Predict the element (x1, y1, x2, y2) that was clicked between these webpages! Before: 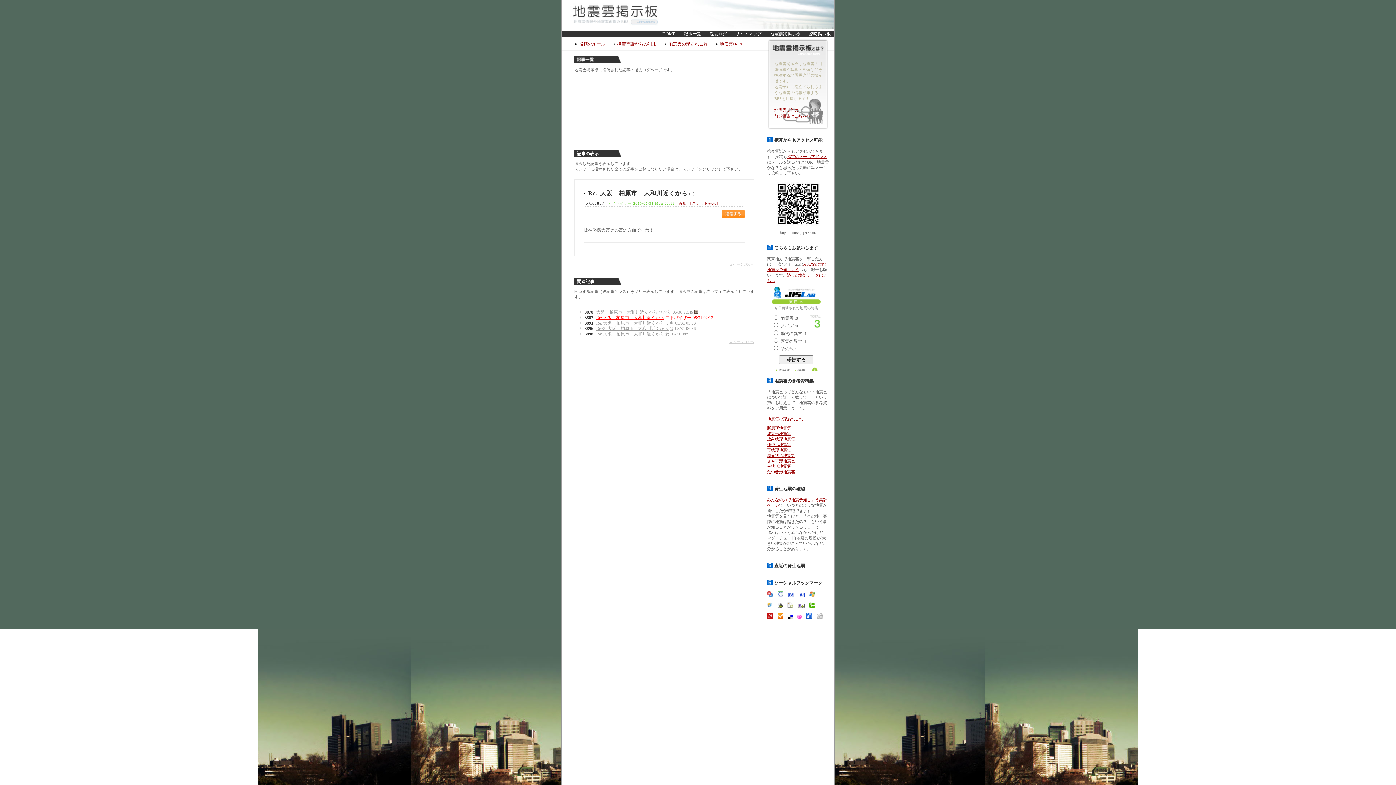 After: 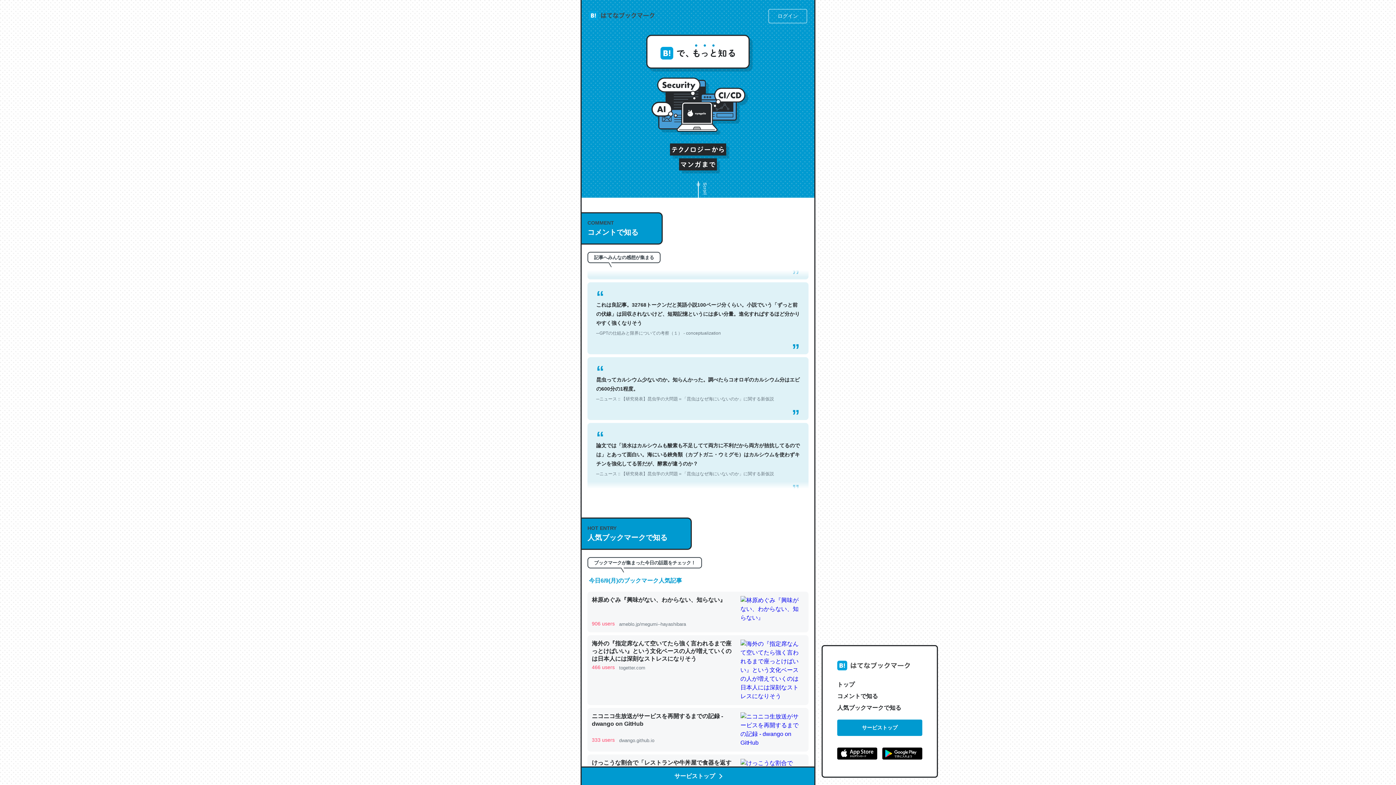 Action: bbox: (788, 597, 797, 601)